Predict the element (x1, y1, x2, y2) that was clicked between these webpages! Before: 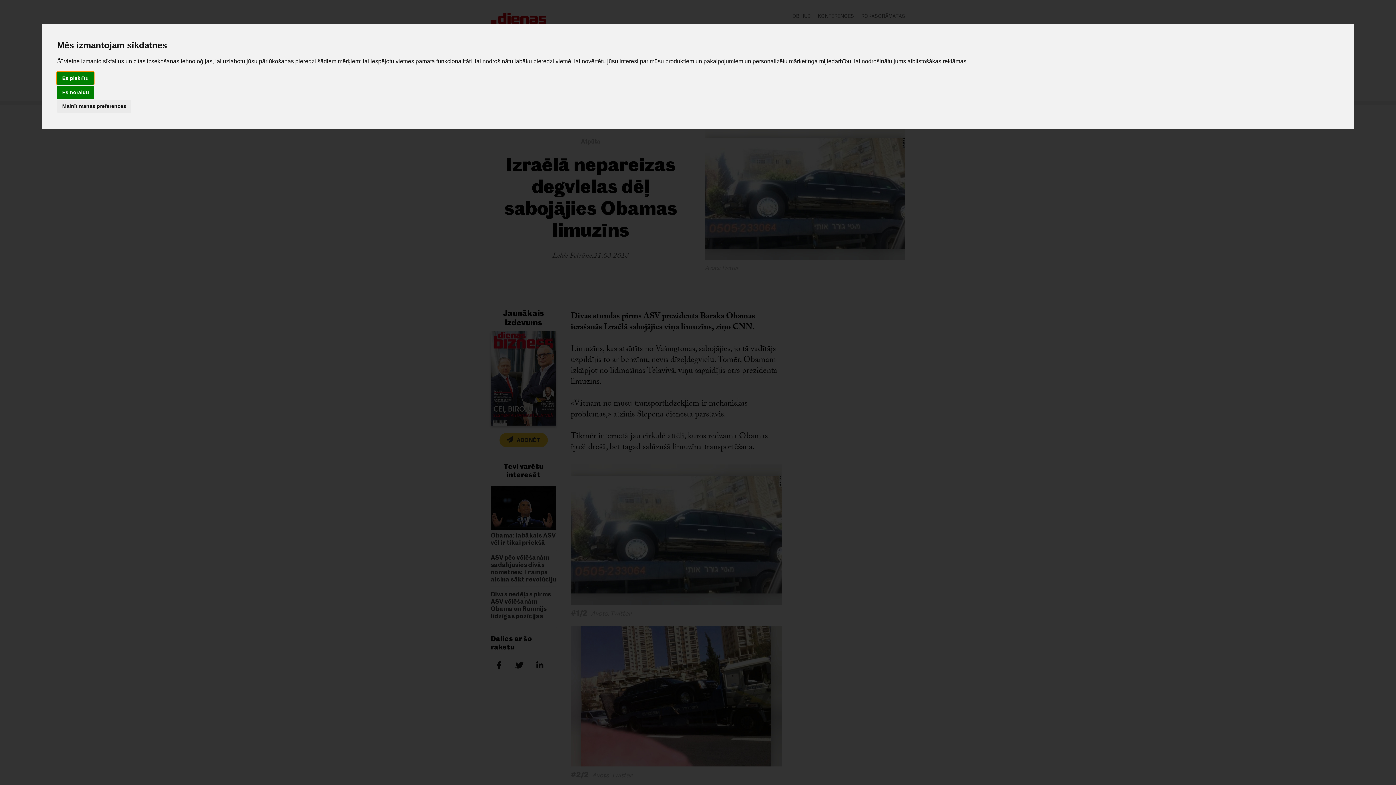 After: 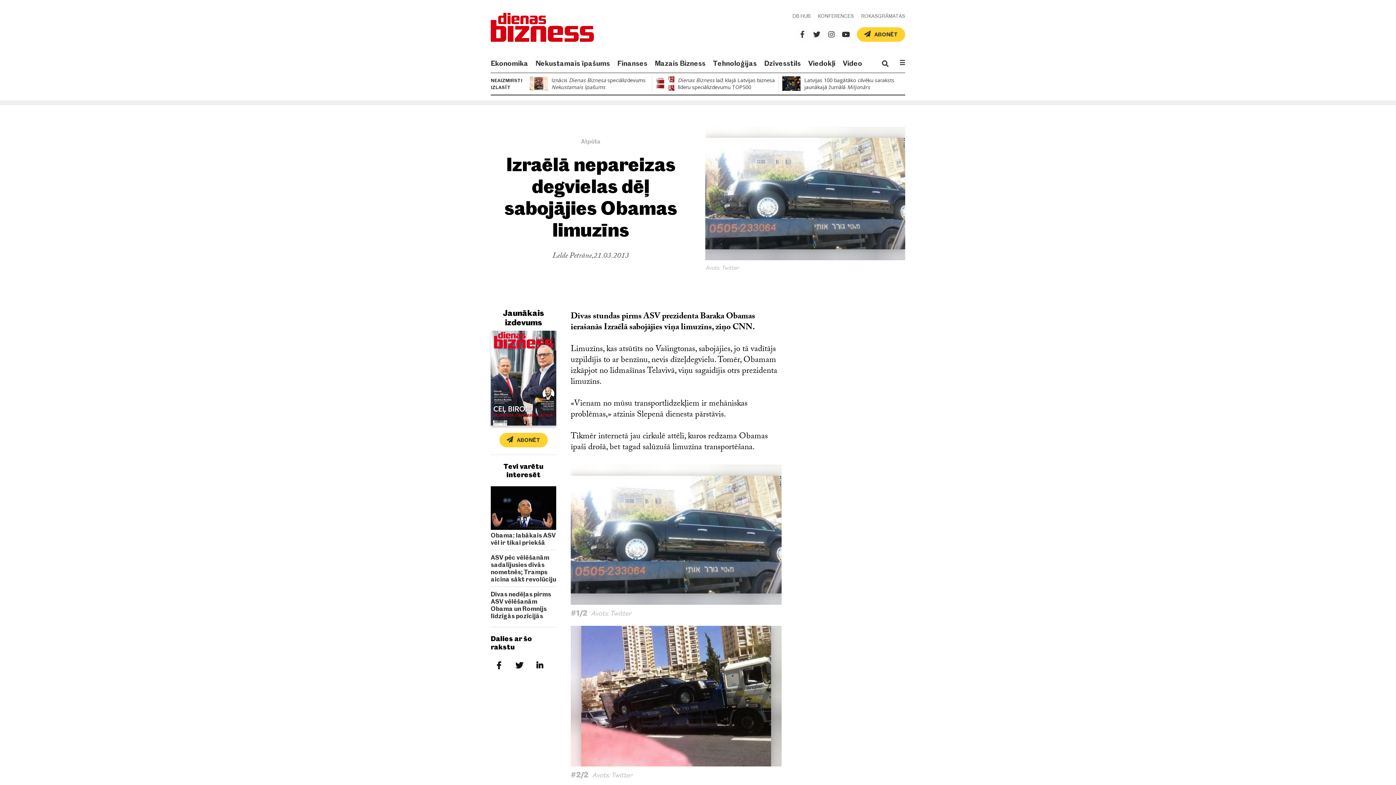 Action: label: Es noraidu bbox: (57, 86, 94, 98)